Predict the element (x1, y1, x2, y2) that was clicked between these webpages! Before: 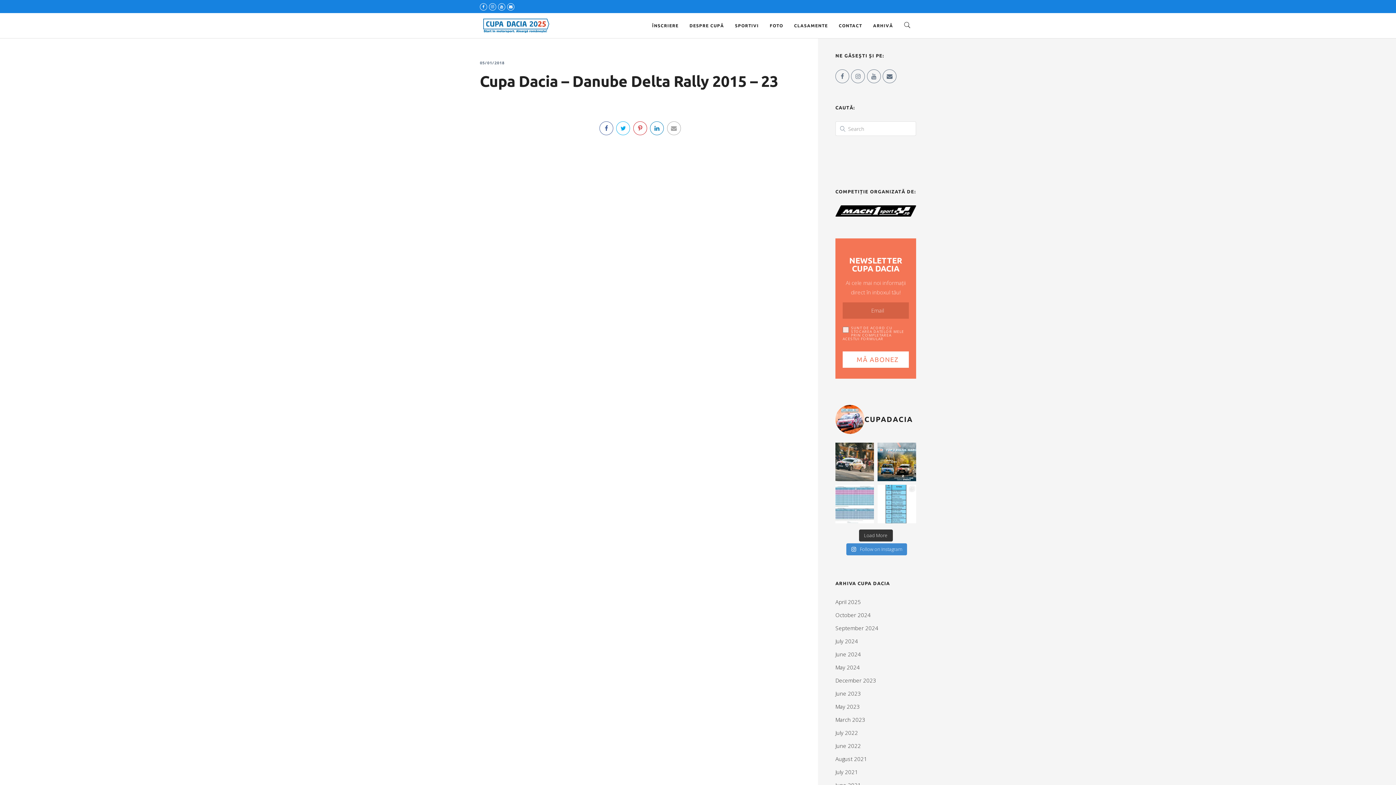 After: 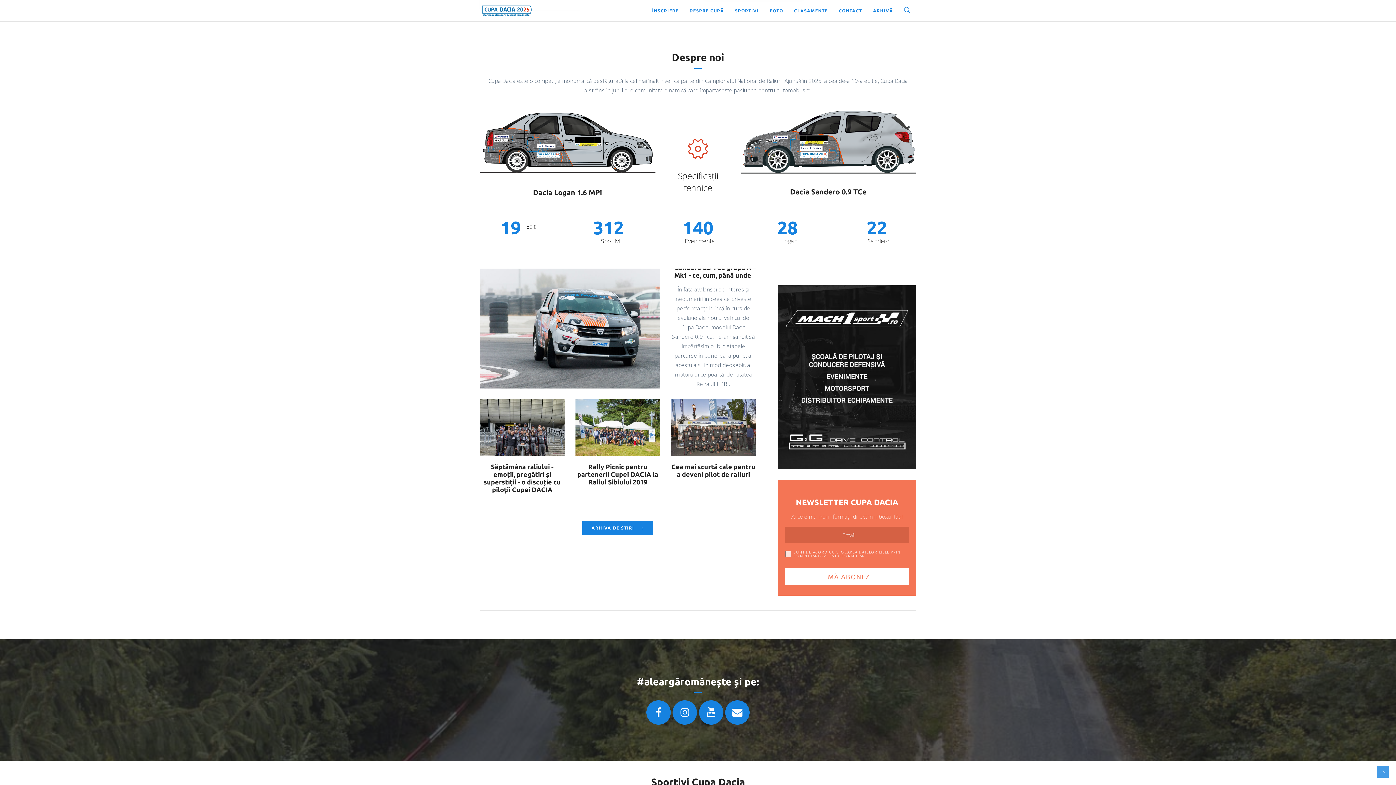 Action: label: DESPRE CUPĂ bbox: (684, 13, 729, 38)